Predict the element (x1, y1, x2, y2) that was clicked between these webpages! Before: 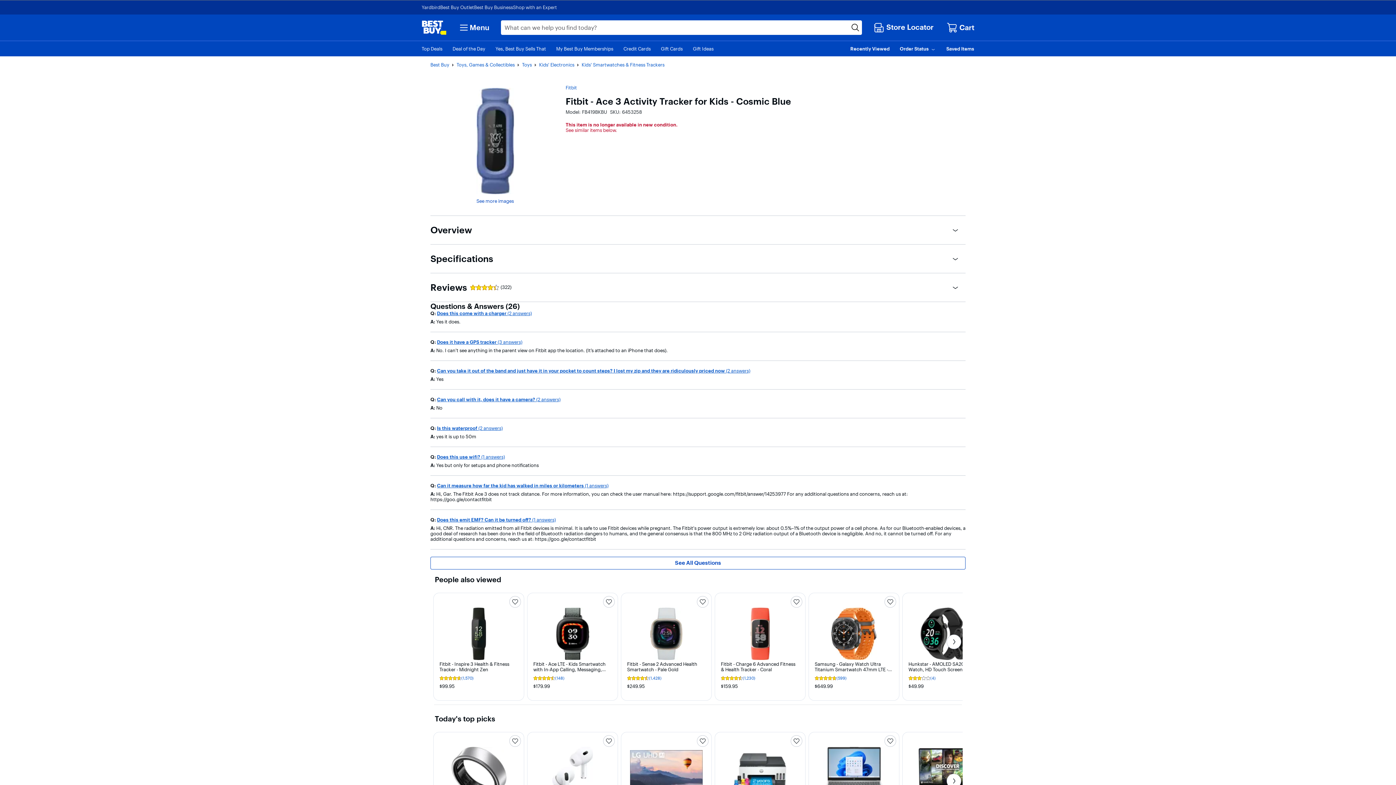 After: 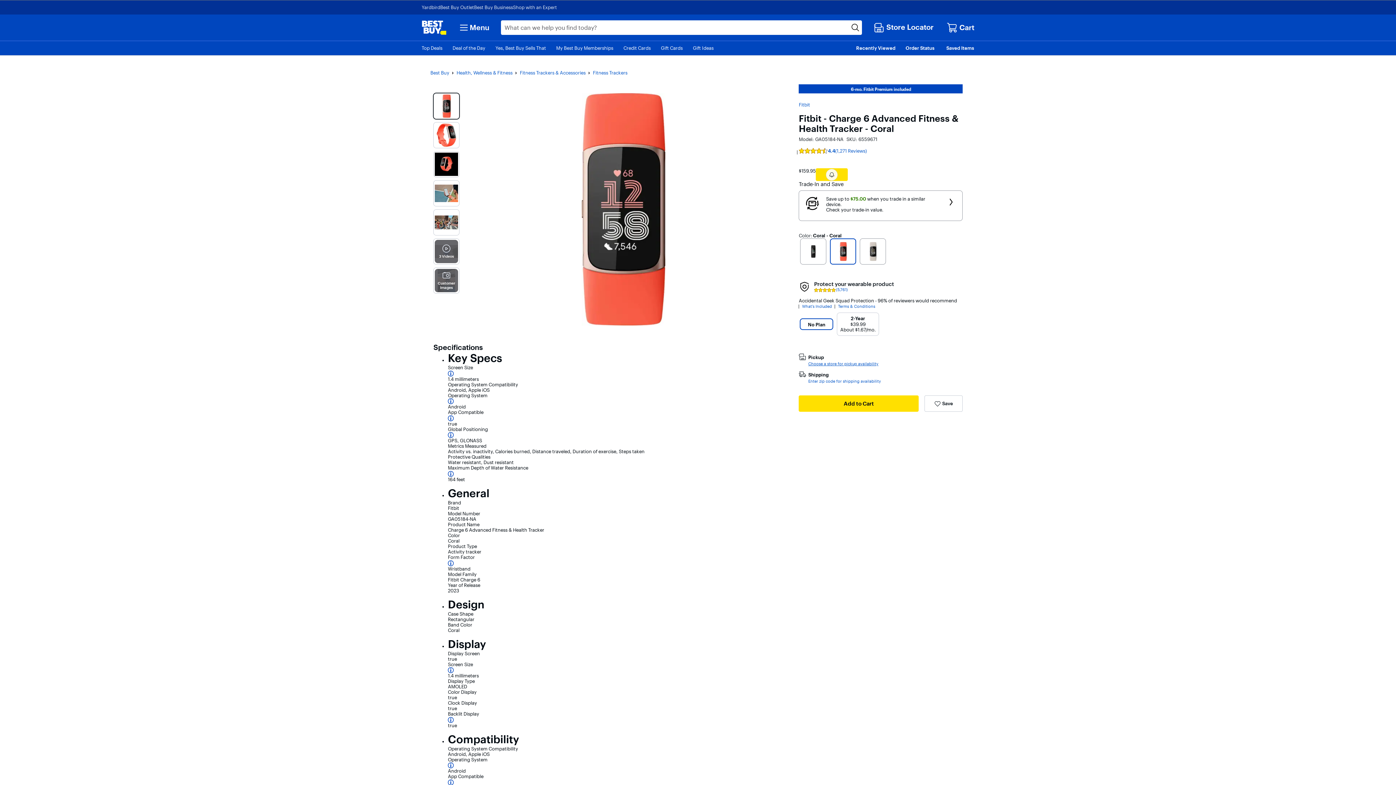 Action: bbox: (721, 609, 799, 670) label: Fitbit - Charge 6 Advanced Fitness & Health Tracker - Coral